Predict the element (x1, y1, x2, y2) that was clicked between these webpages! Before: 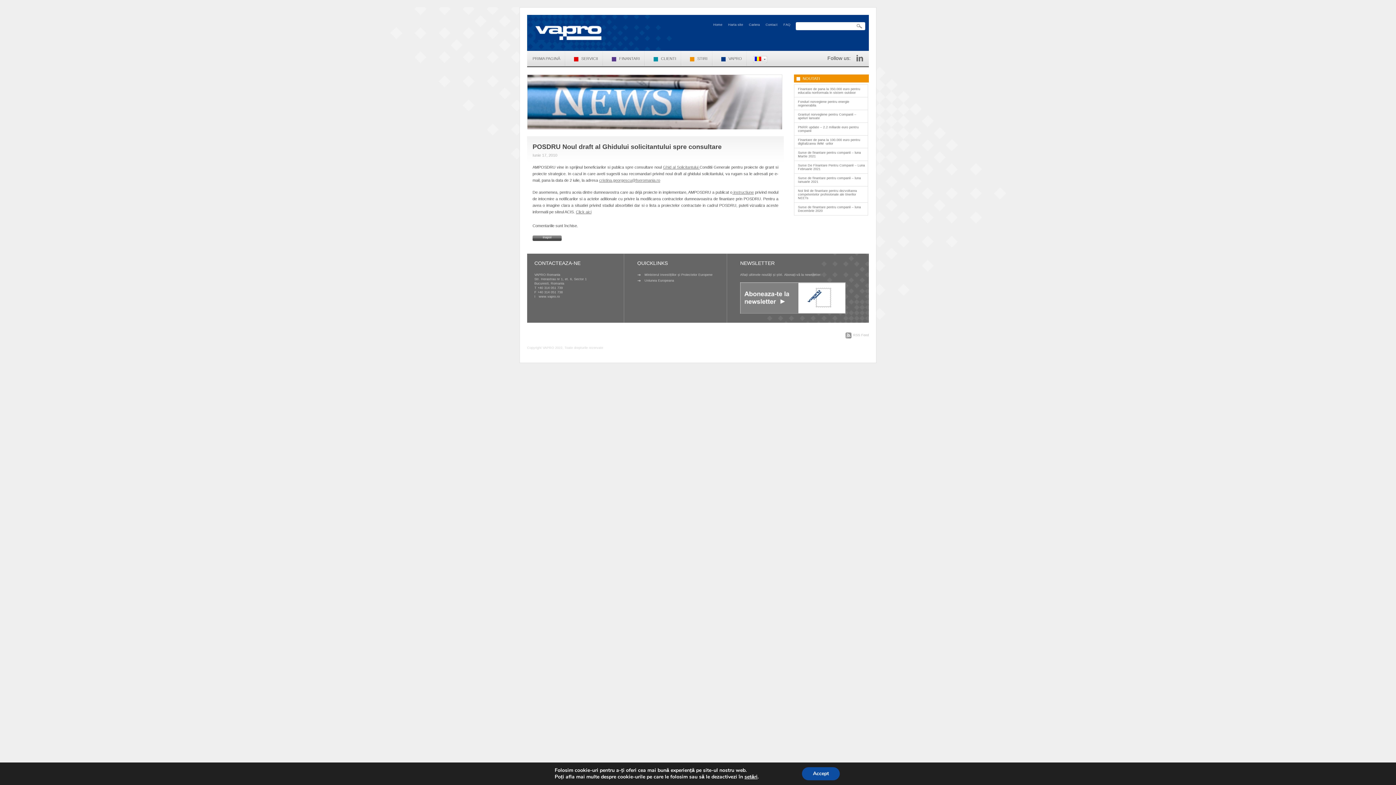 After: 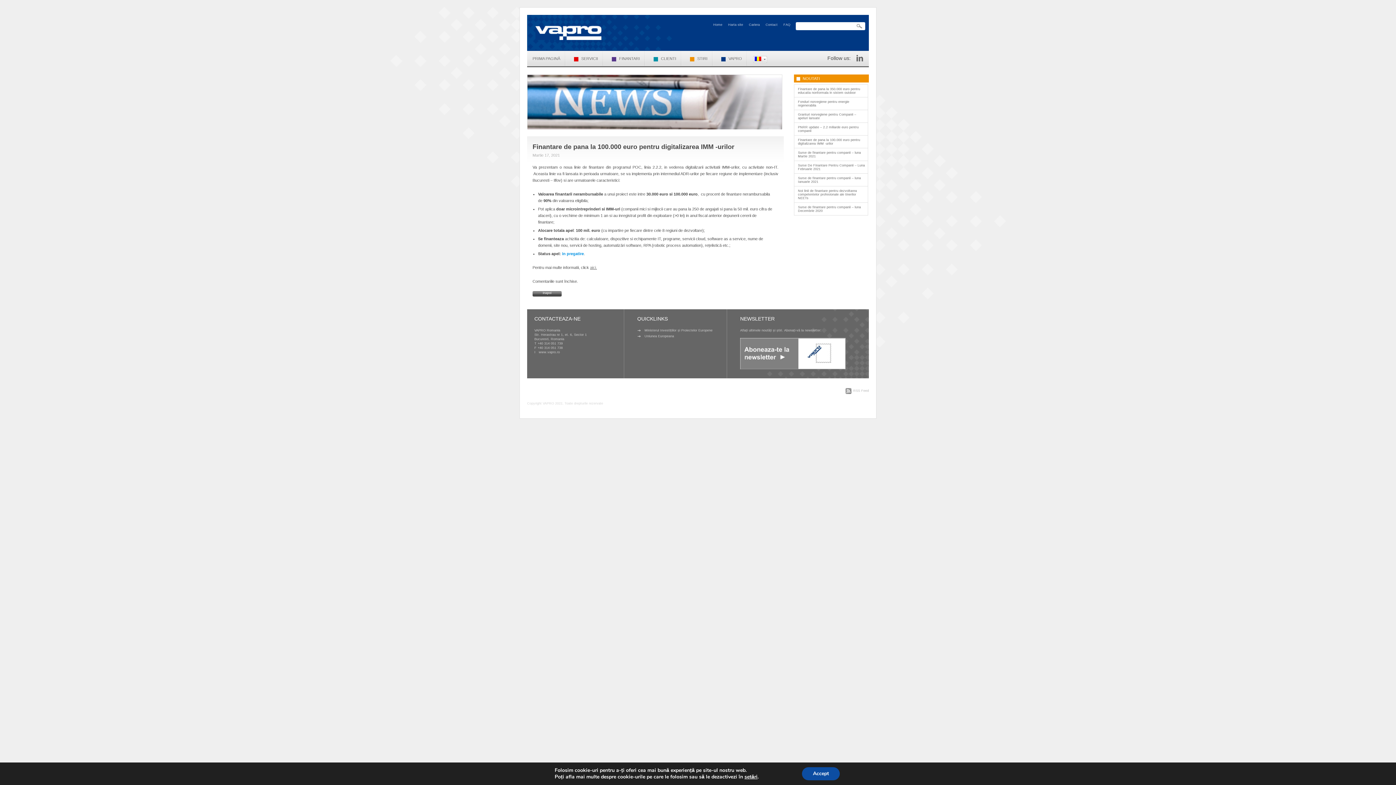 Action: label: Finantare de pana la 100.000 euro pentru digitalizarea IMM -urilor bbox: (794, 135, 868, 148)